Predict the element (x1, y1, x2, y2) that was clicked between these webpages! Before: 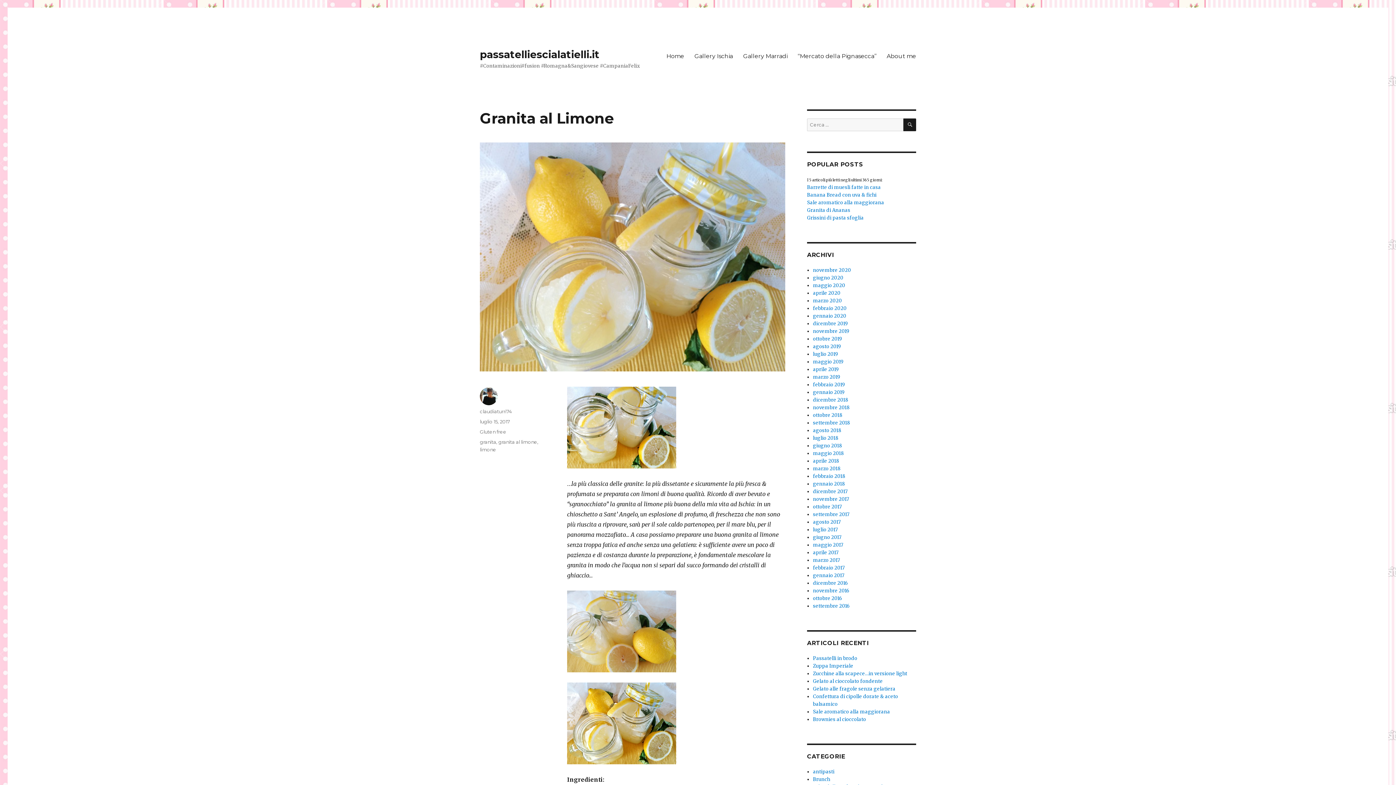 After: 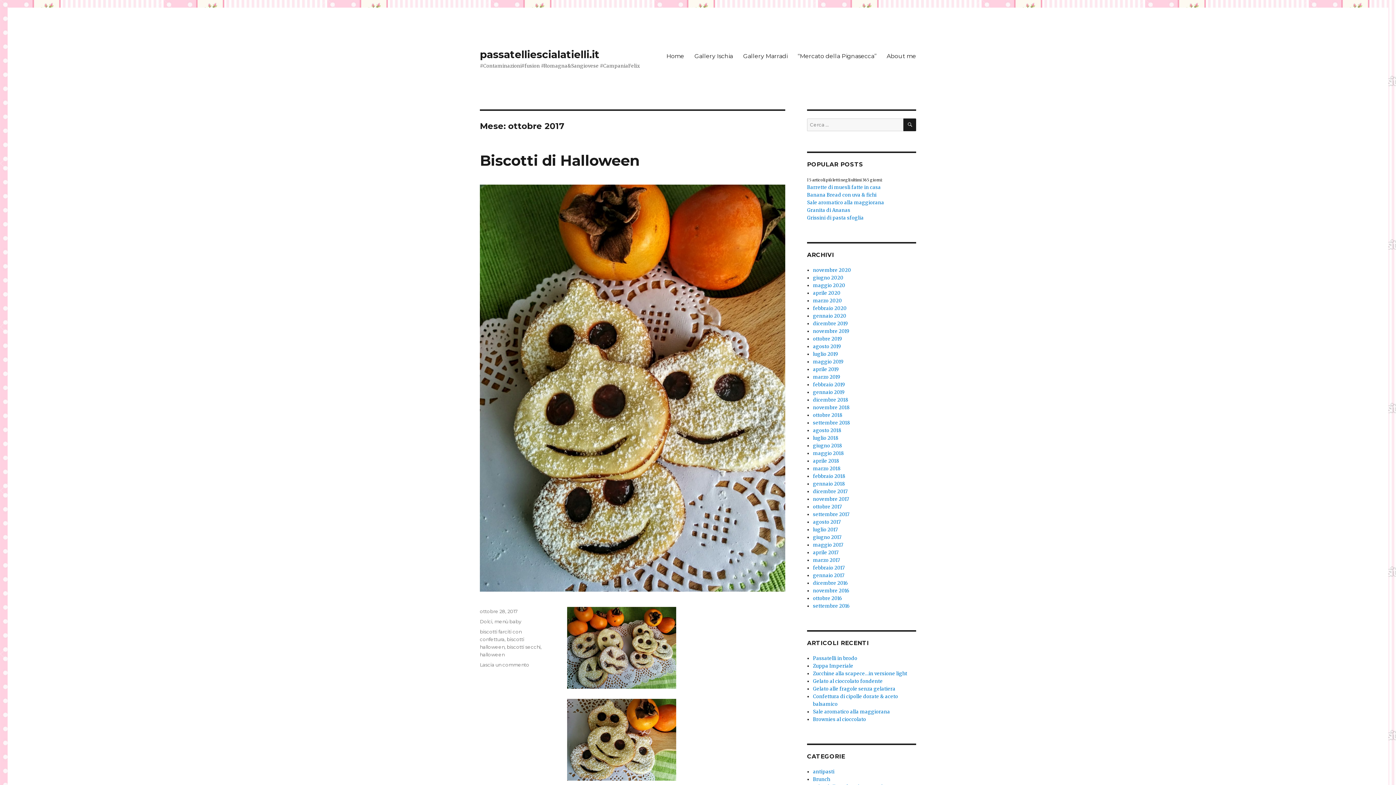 Action: label: ottobre 2017 bbox: (813, 504, 841, 510)